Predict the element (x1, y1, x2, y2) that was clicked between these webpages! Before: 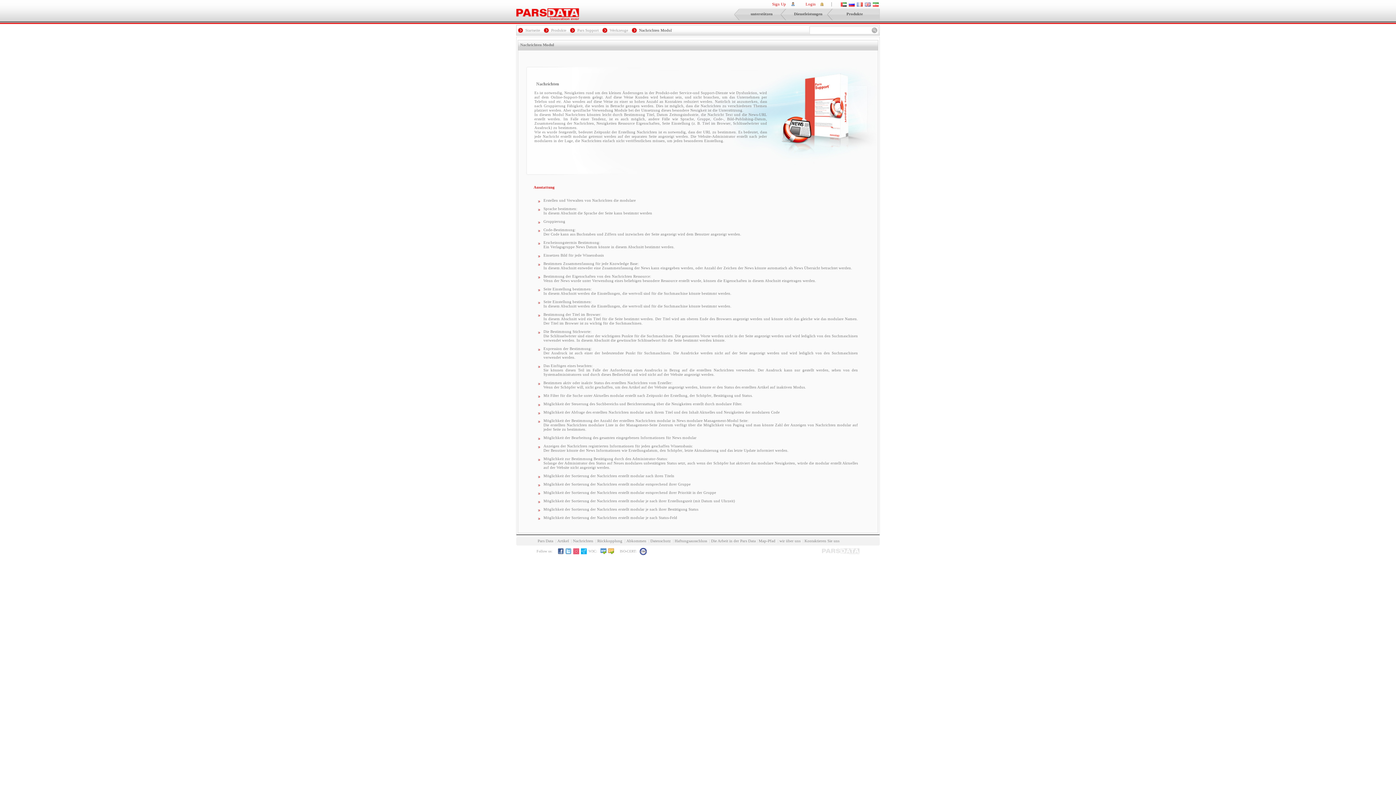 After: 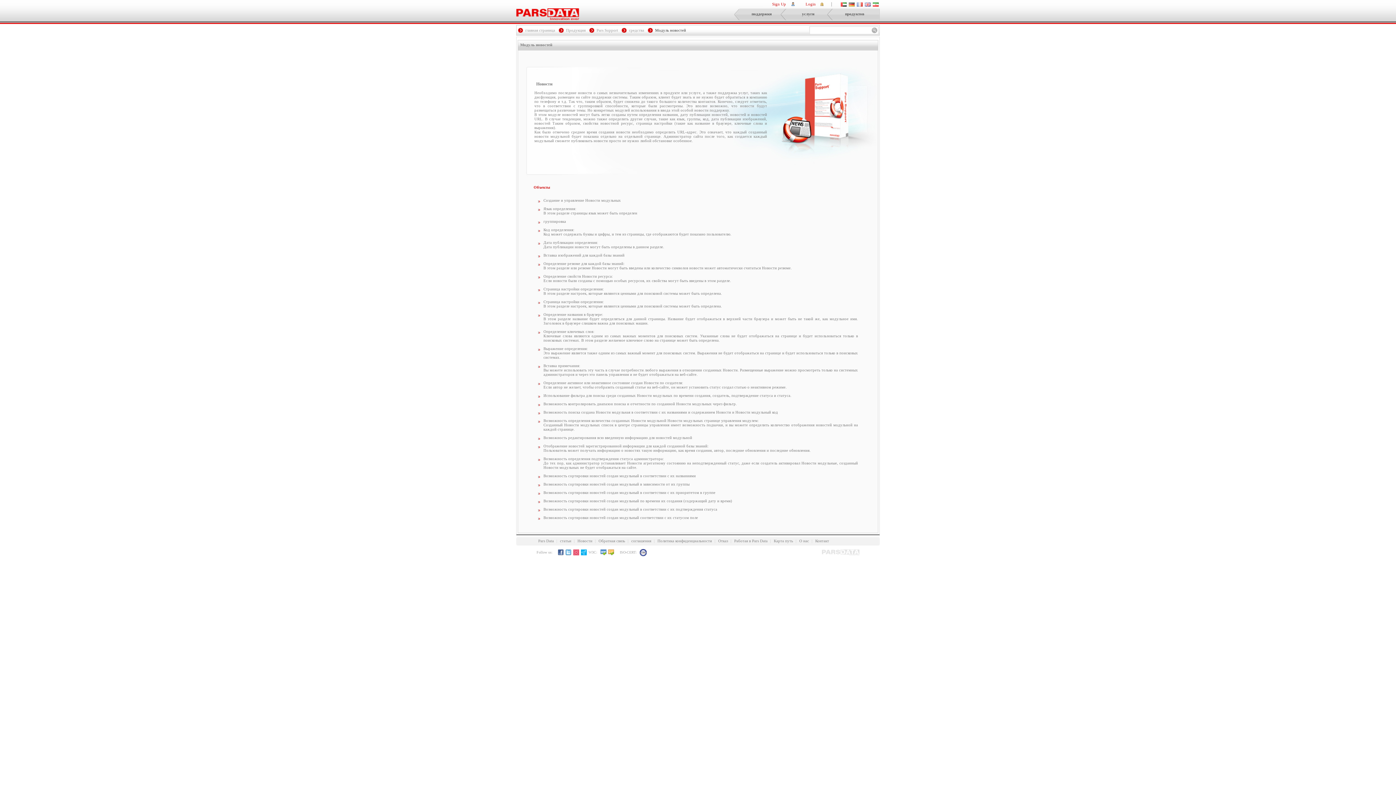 Action: bbox: (848, 1, 855, 7)